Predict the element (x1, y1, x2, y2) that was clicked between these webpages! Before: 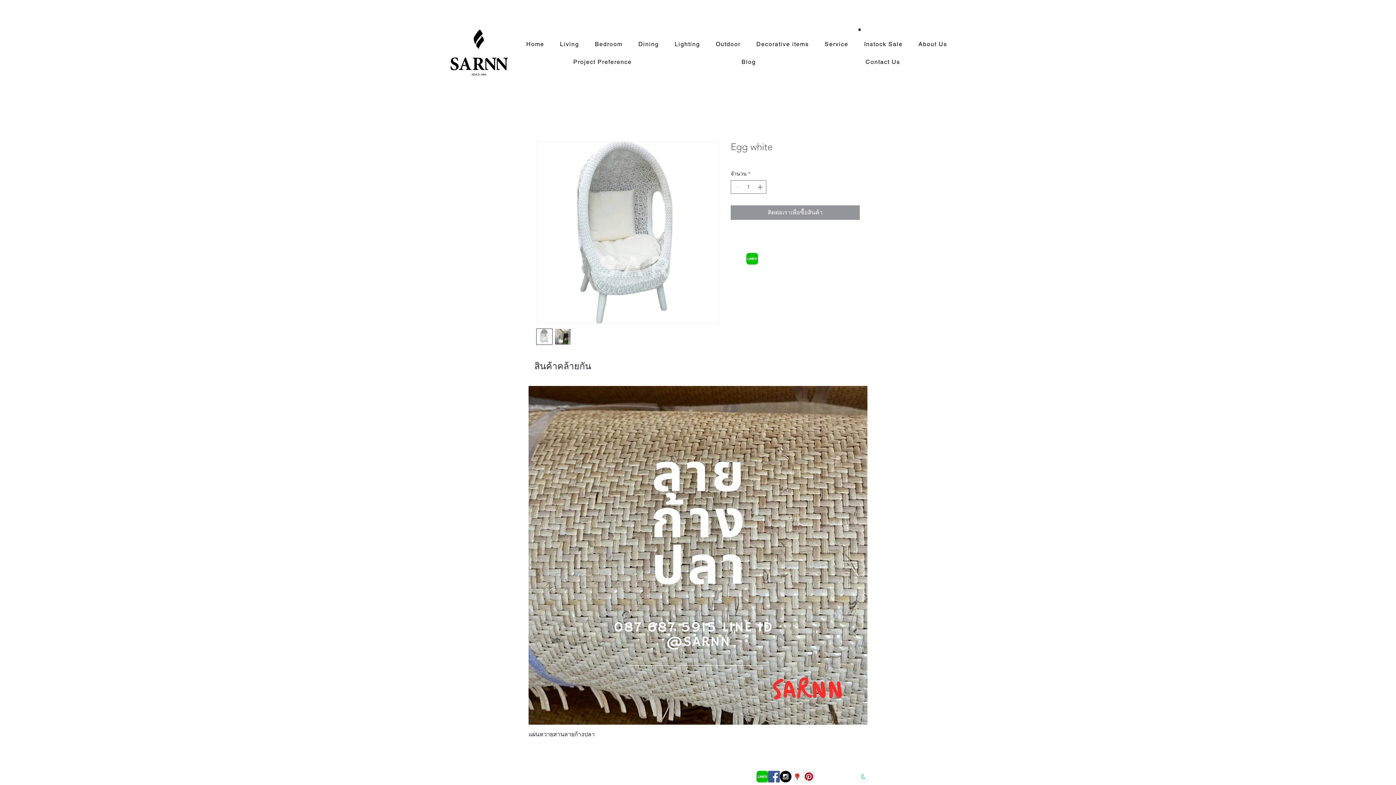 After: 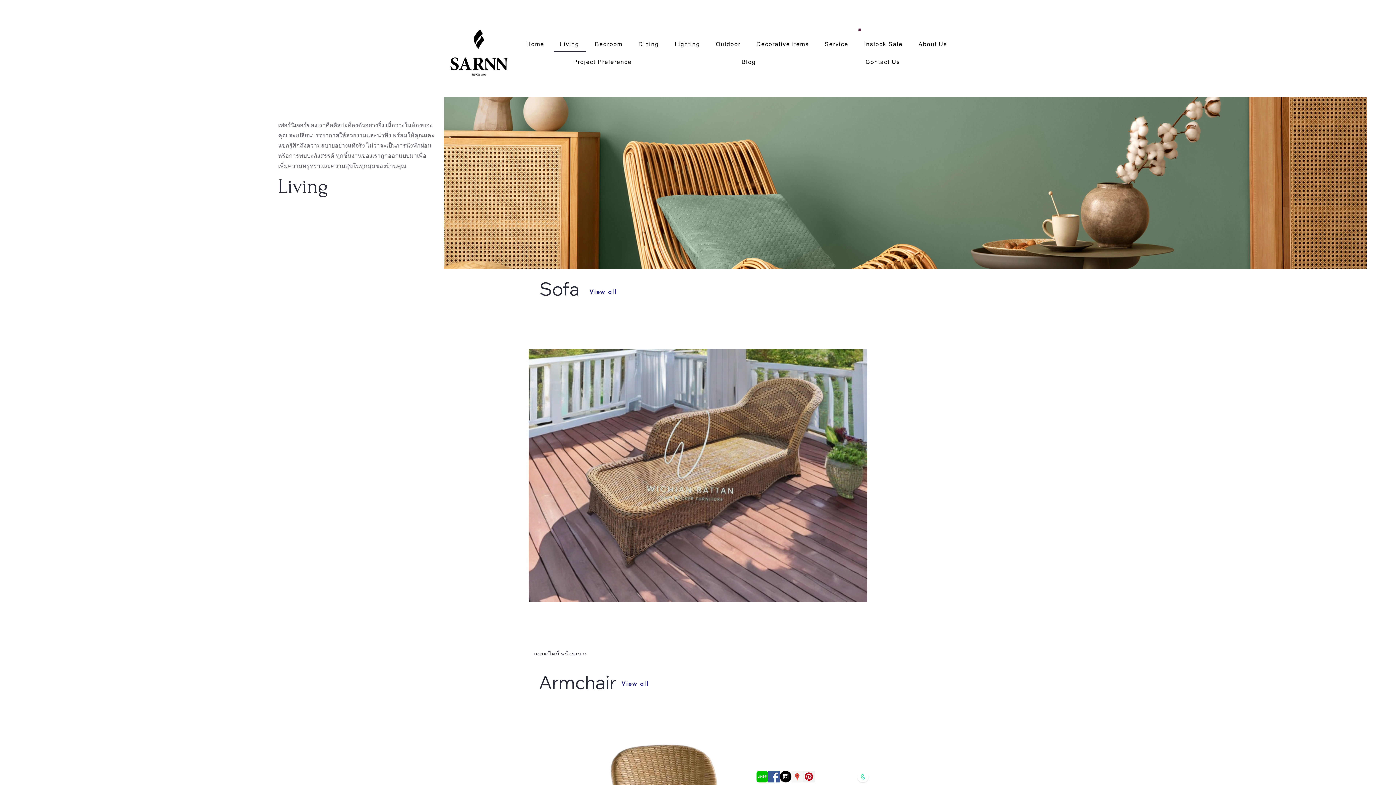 Action: label: Living bbox: (553, 37, 585, 52)